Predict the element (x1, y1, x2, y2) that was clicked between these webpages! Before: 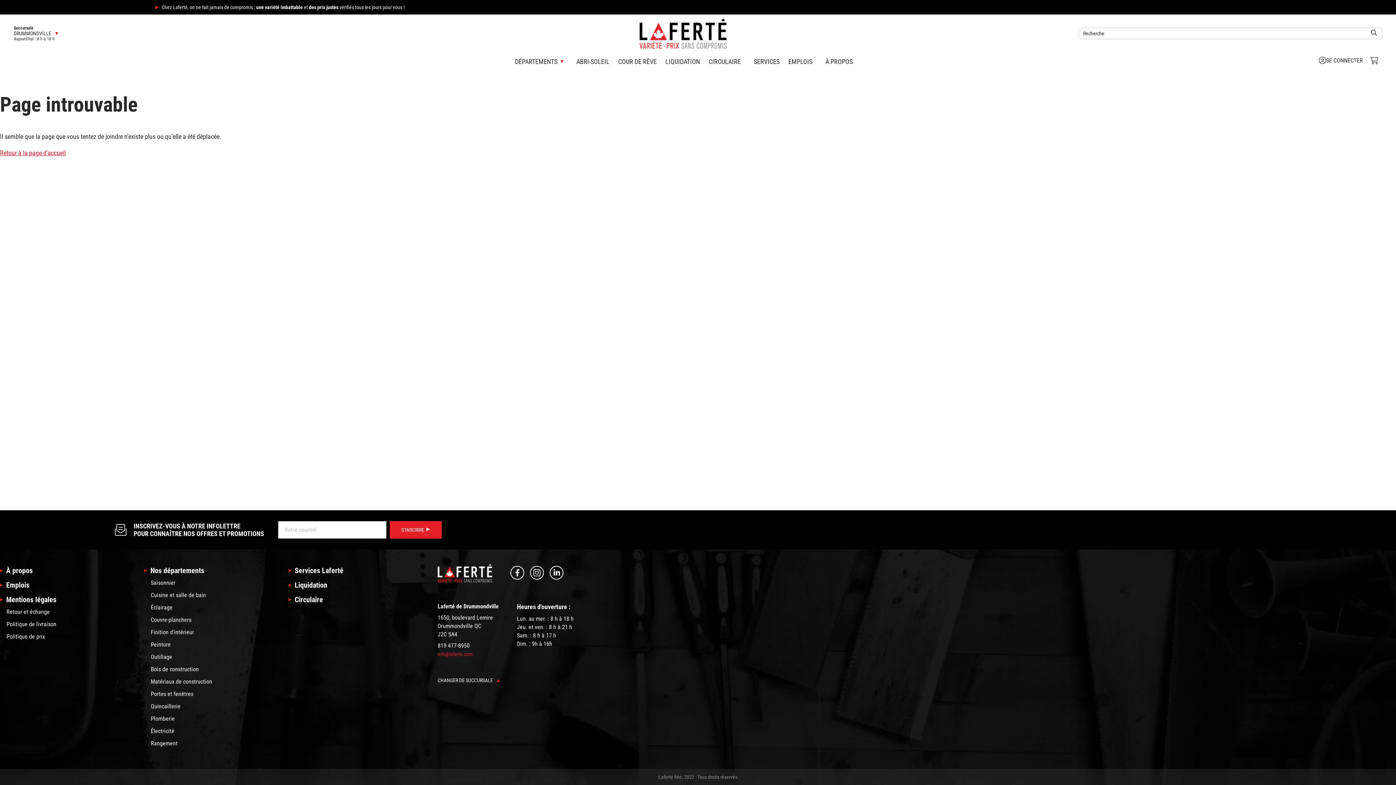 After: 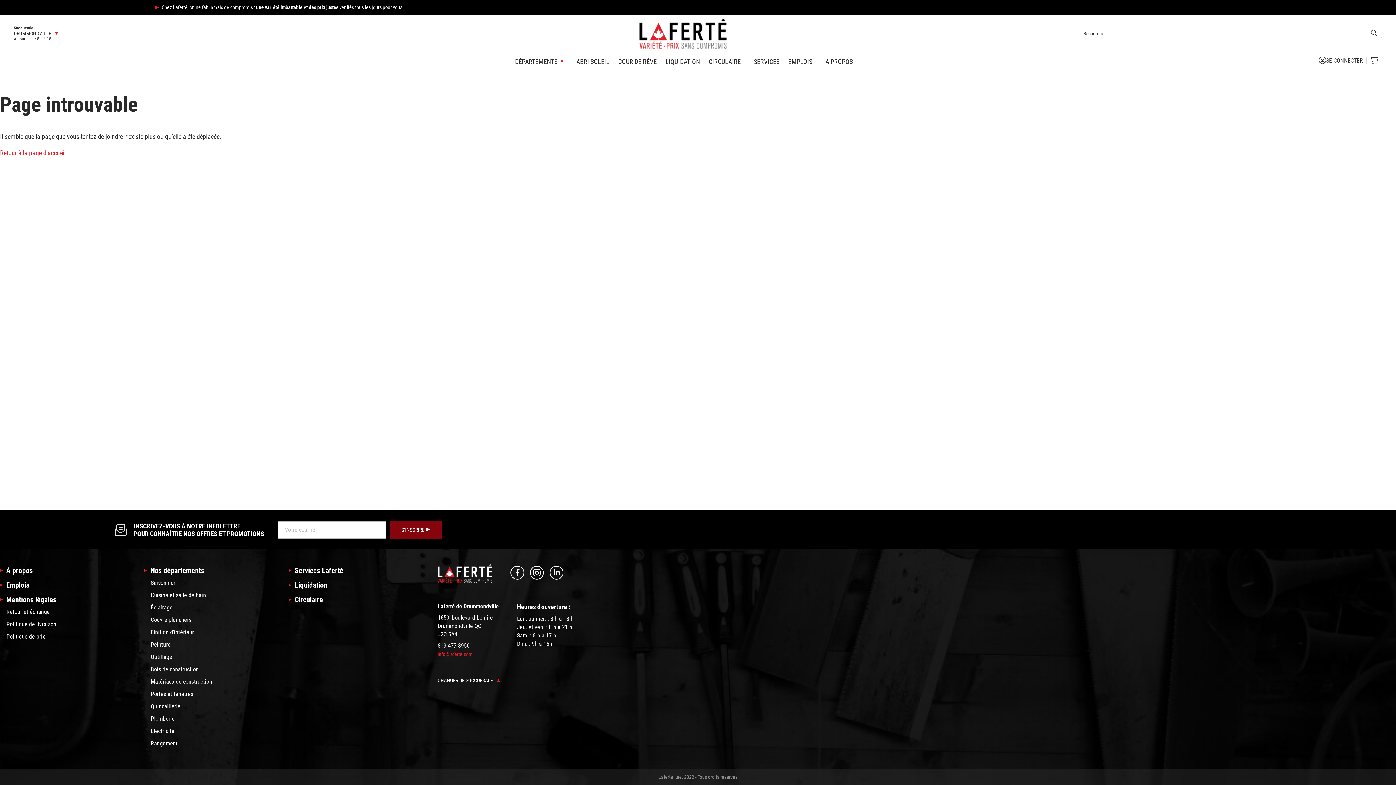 Action: label: S’INSCRIRE bbox: (389, 521, 441, 538)